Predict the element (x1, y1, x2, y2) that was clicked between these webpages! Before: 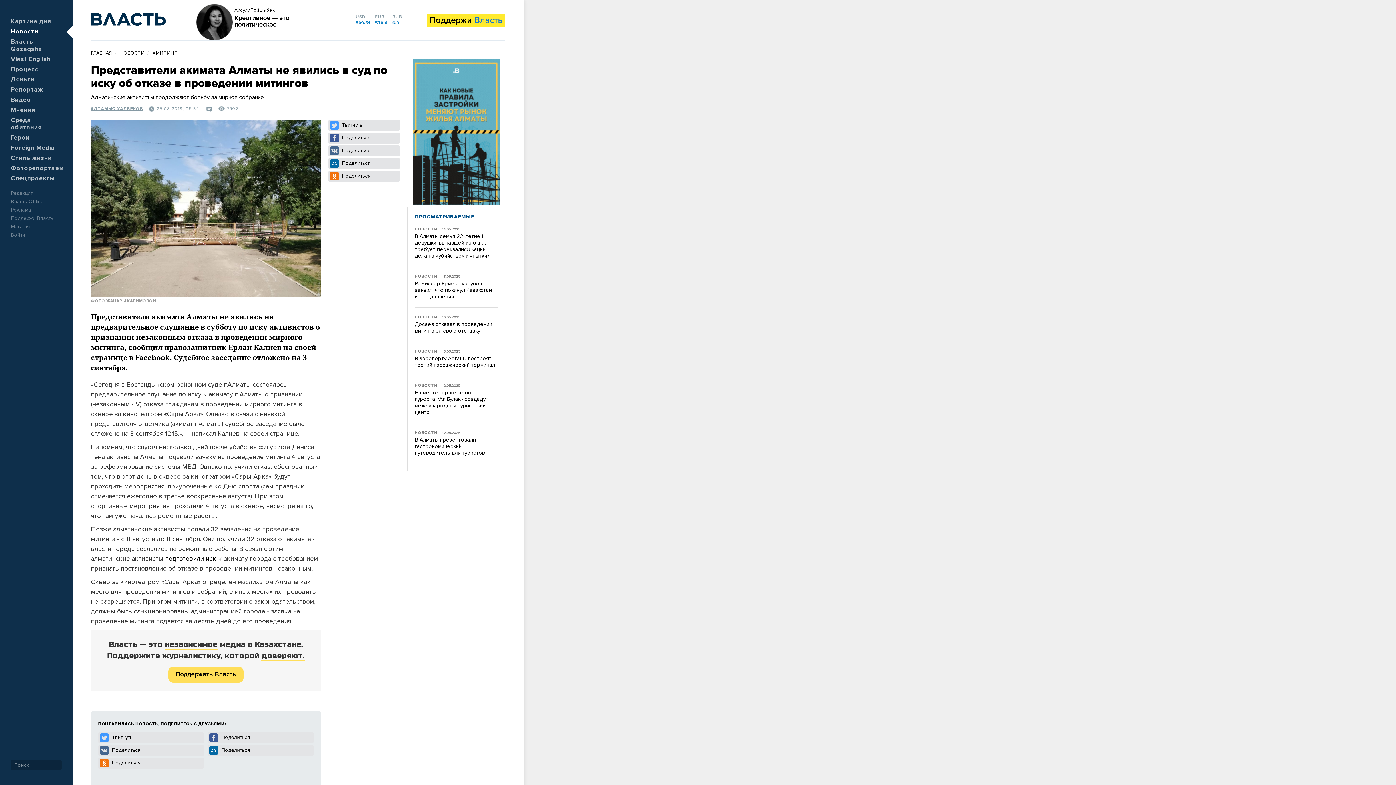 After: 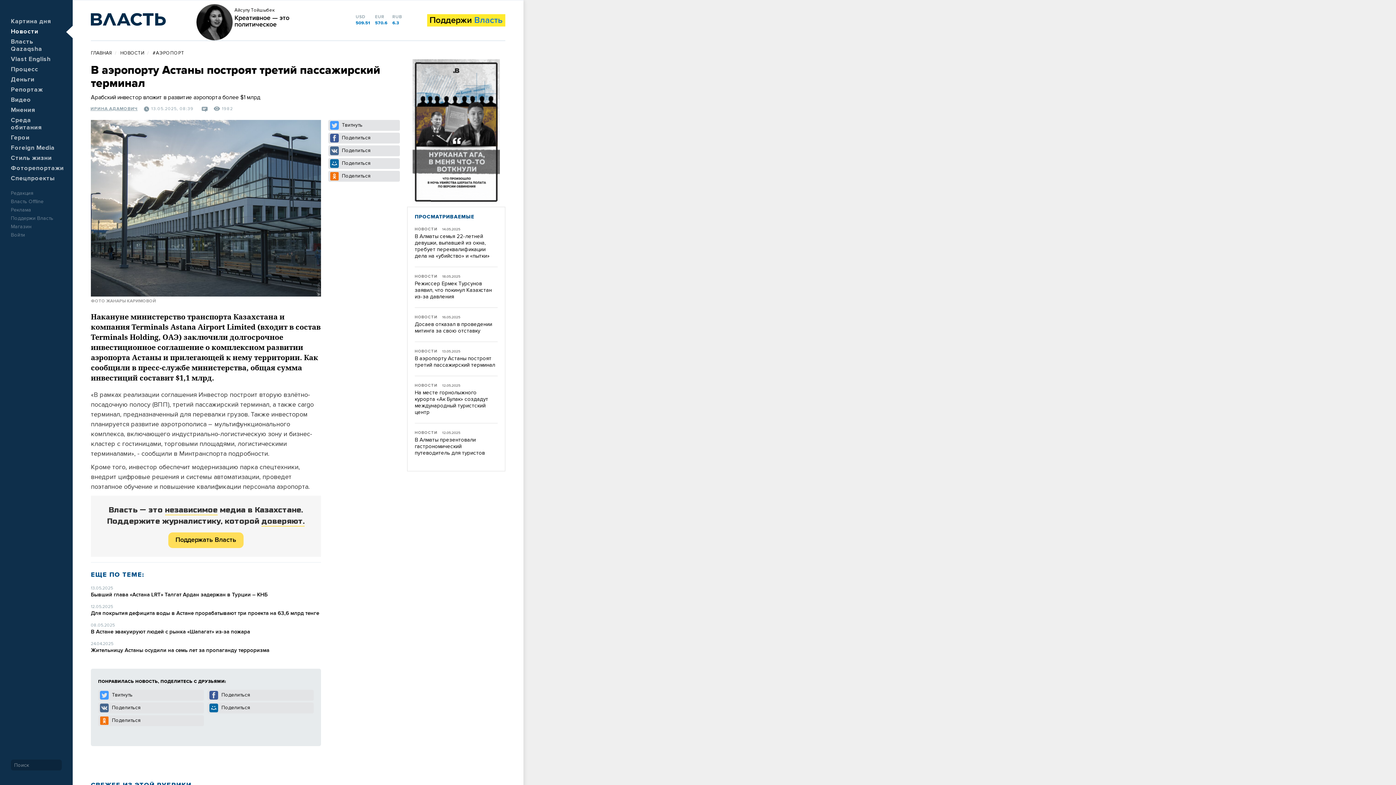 Action: label: В аэропорту Астаны построят третий пассажирский терминал bbox: (414, 355, 497, 368)